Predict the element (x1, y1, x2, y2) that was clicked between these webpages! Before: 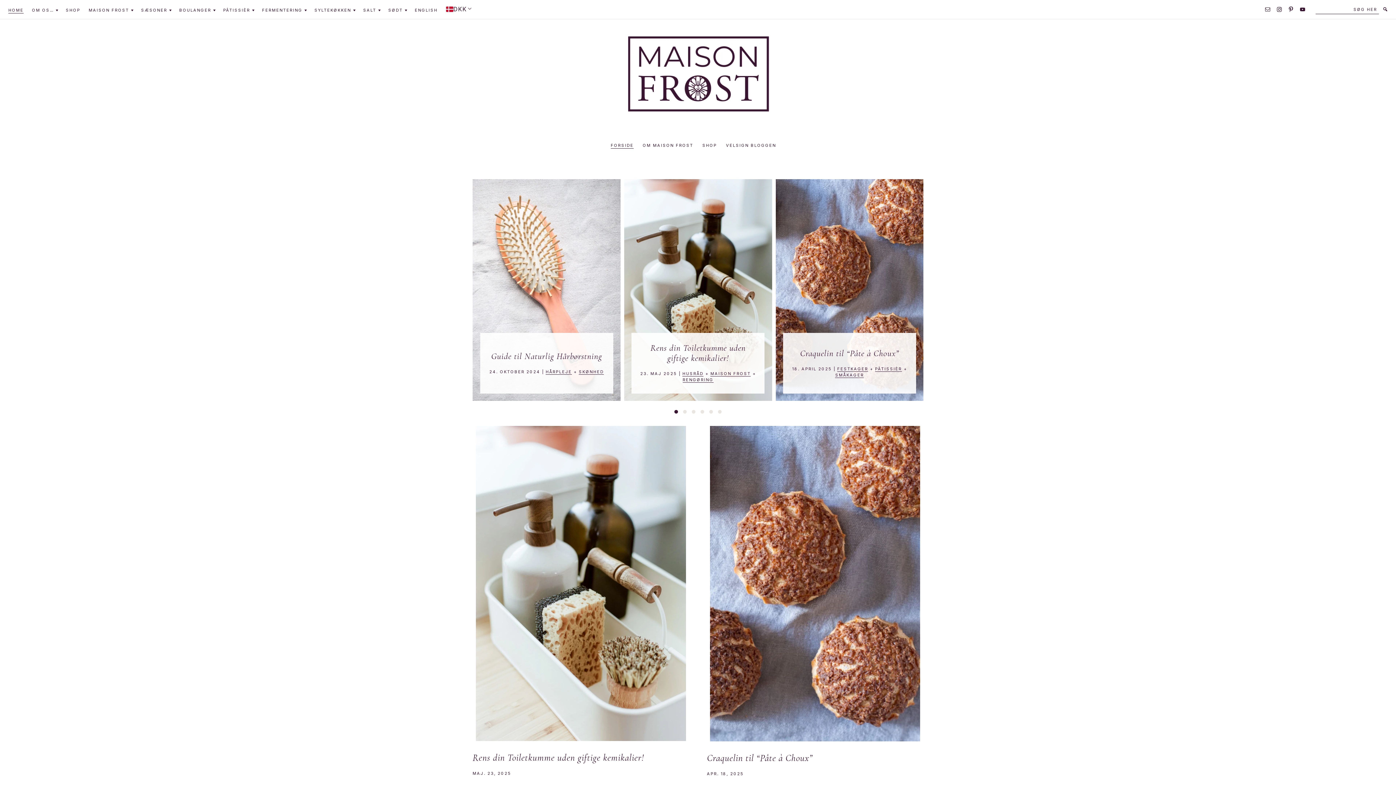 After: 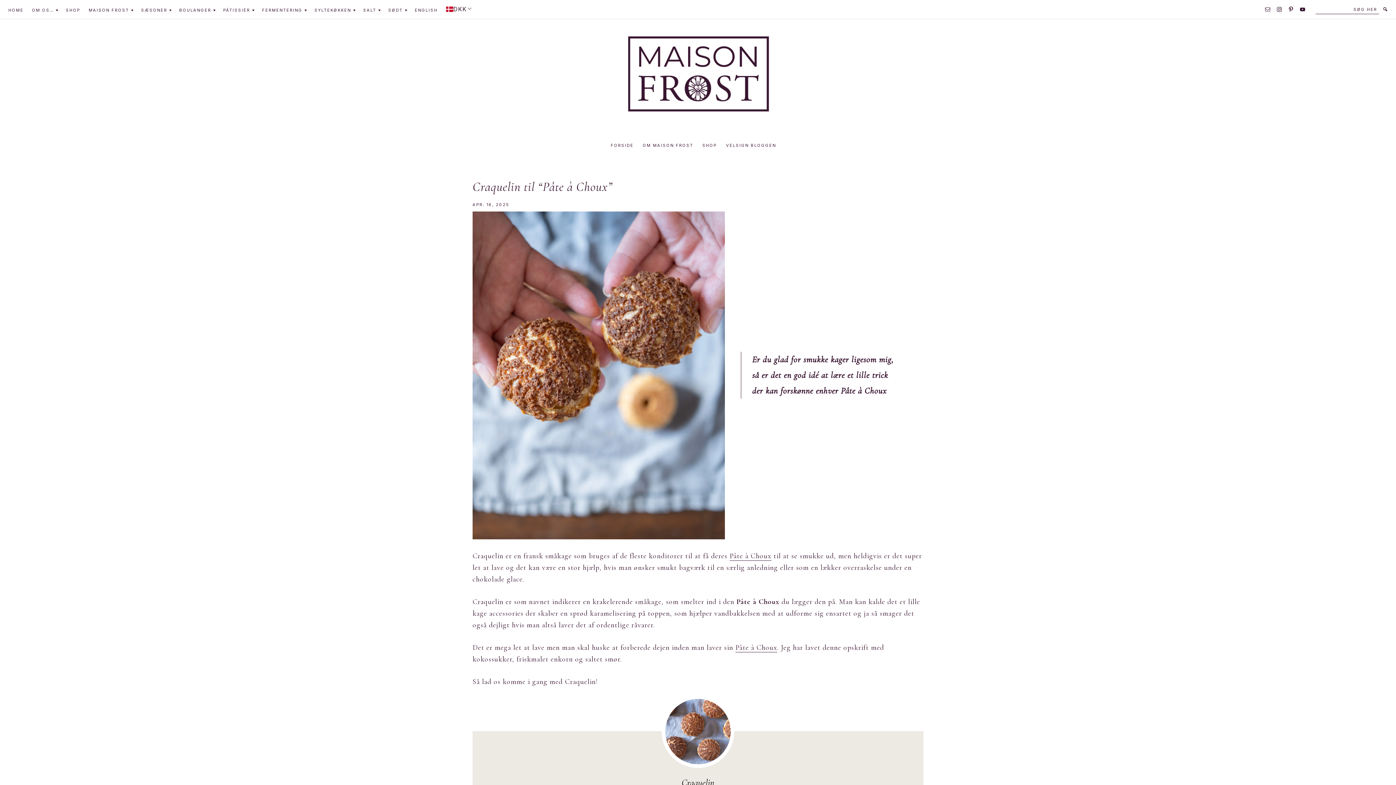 Action: label: Craquelin til “Pâte à Choux” bbox: (775, 179, 923, 401)